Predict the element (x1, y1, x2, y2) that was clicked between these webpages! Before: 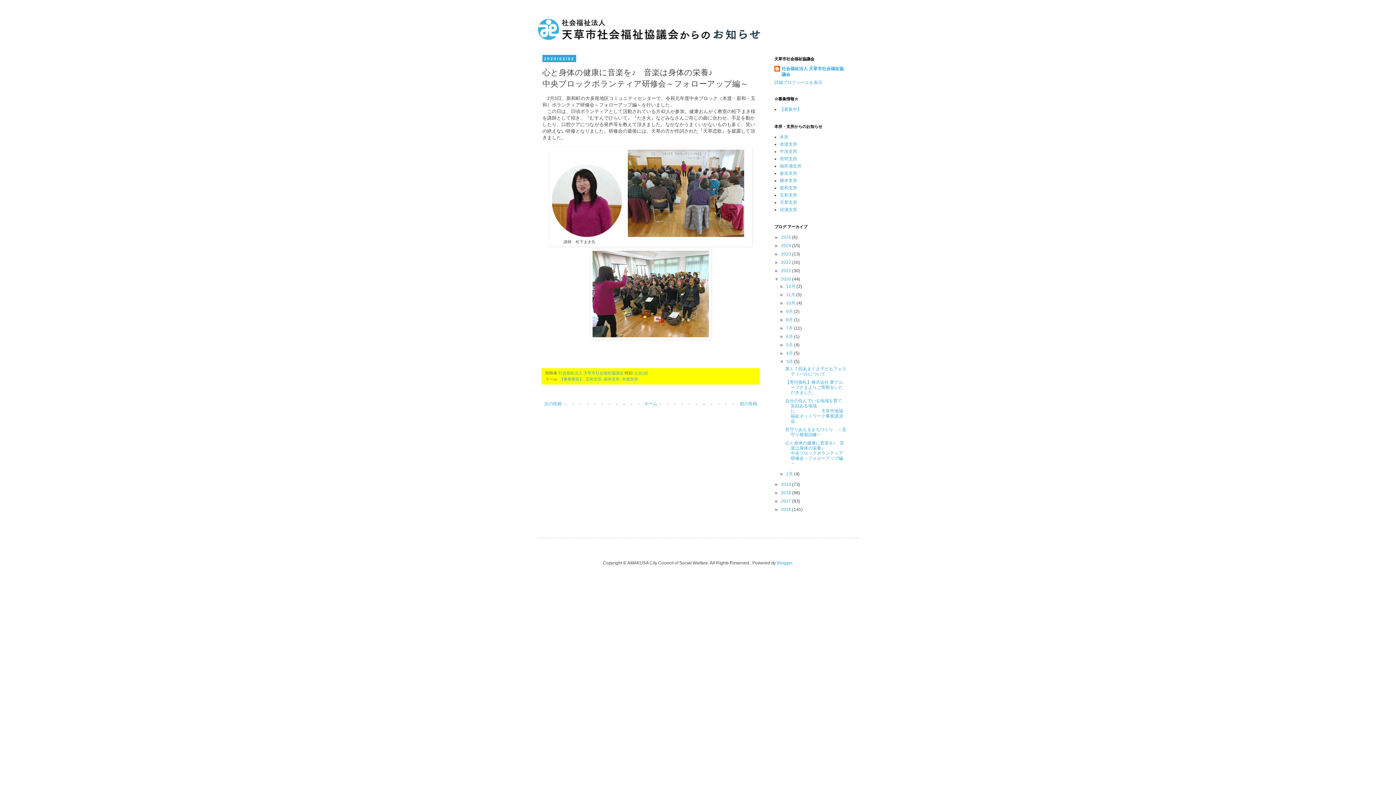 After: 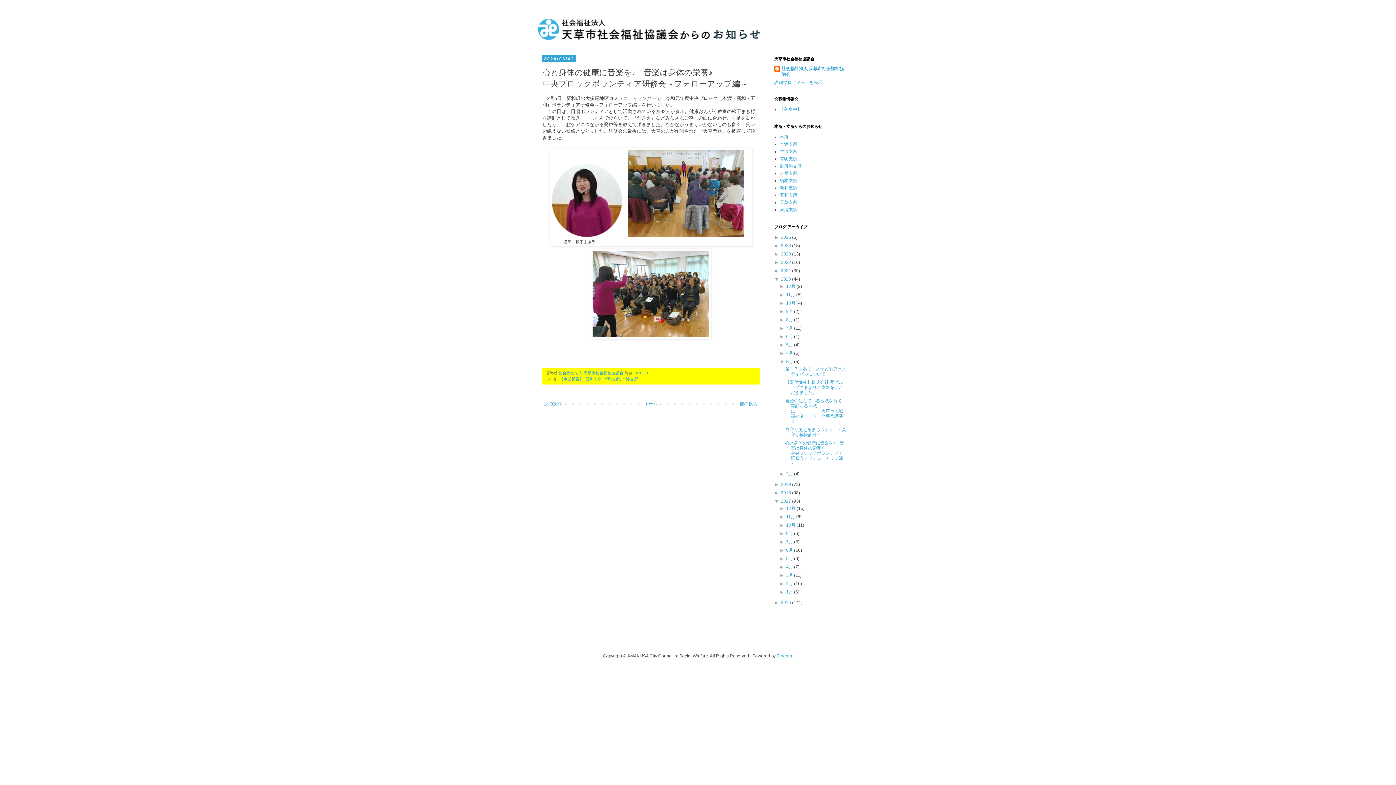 Action: label: ►   bbox: (774, 498, 781, 504)